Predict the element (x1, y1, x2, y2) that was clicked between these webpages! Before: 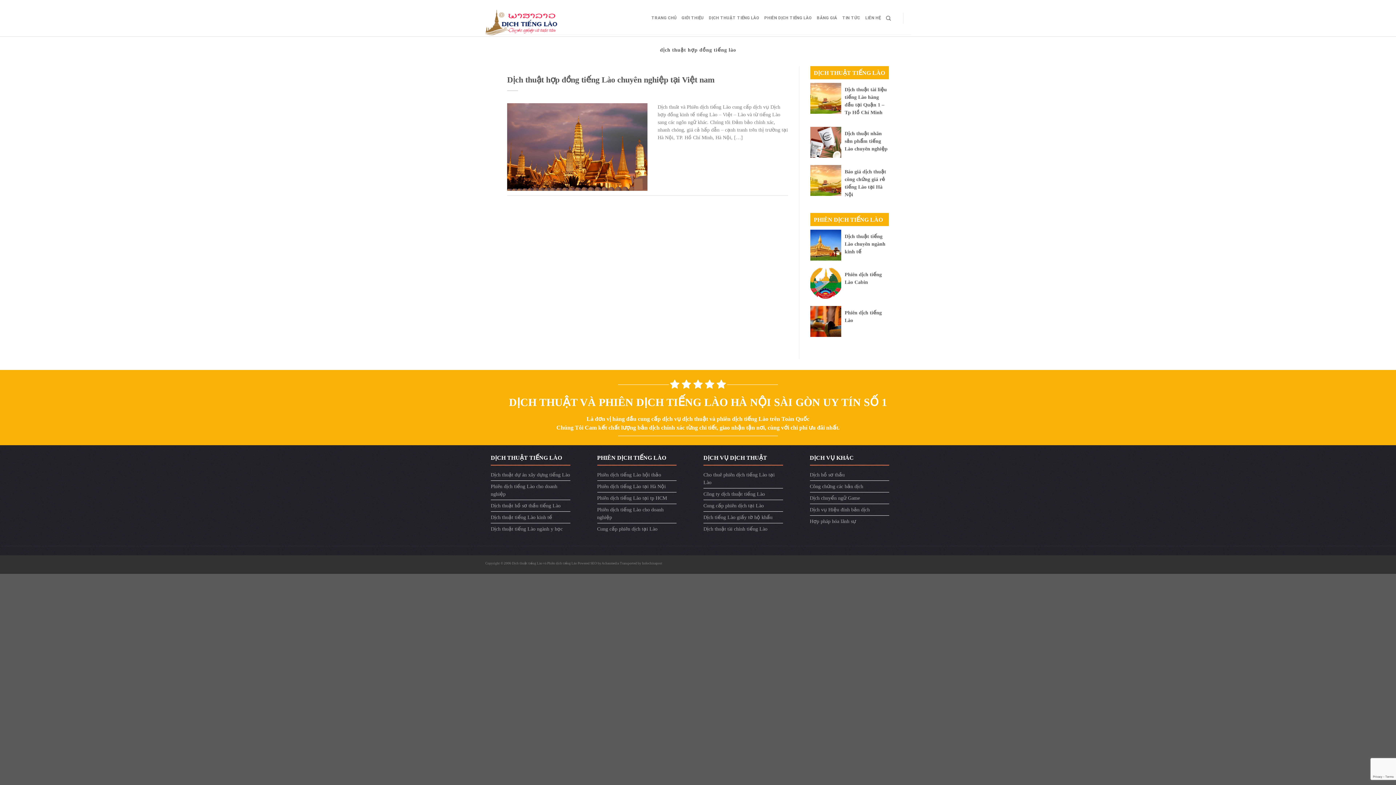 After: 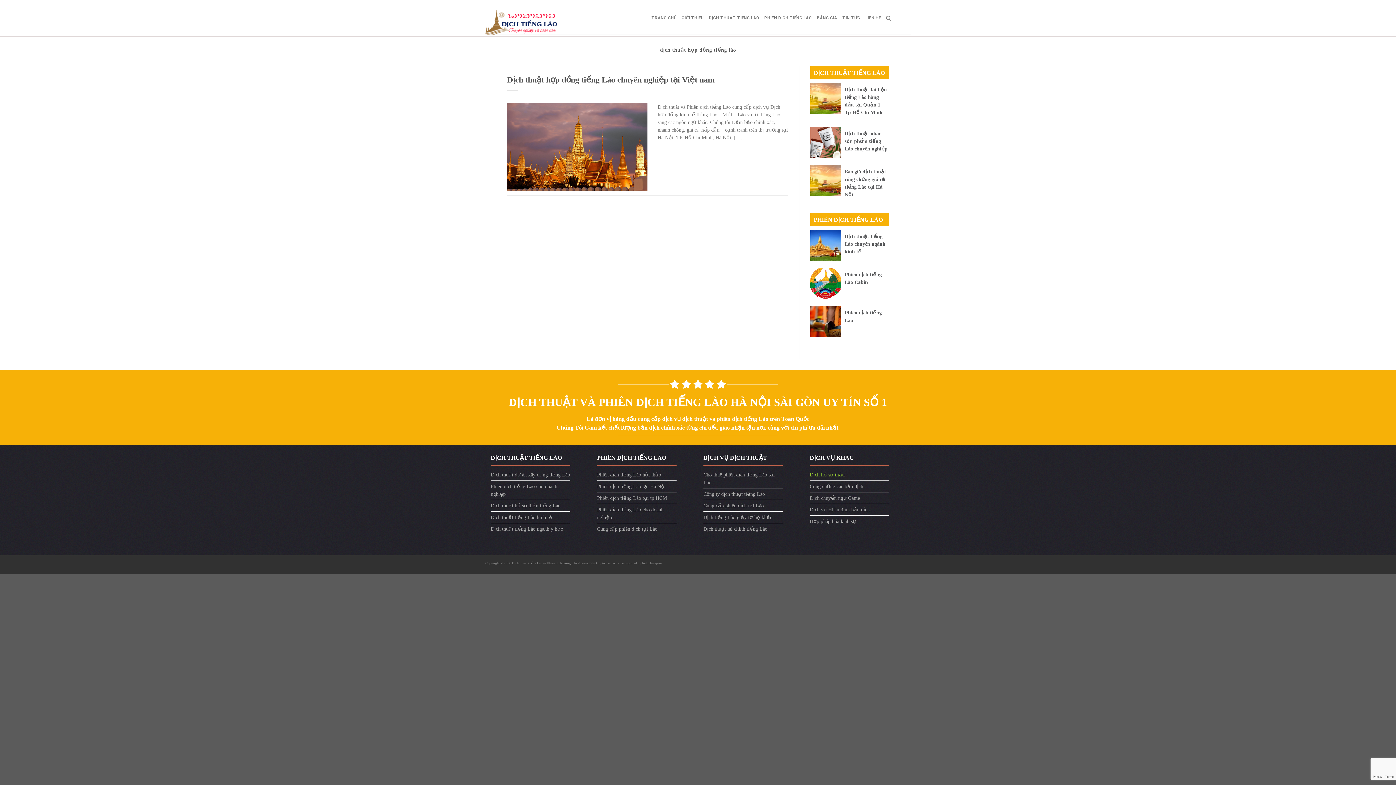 Action: bbox: (810, 469, 844, 480) label: Dịch hồ sơ thầu